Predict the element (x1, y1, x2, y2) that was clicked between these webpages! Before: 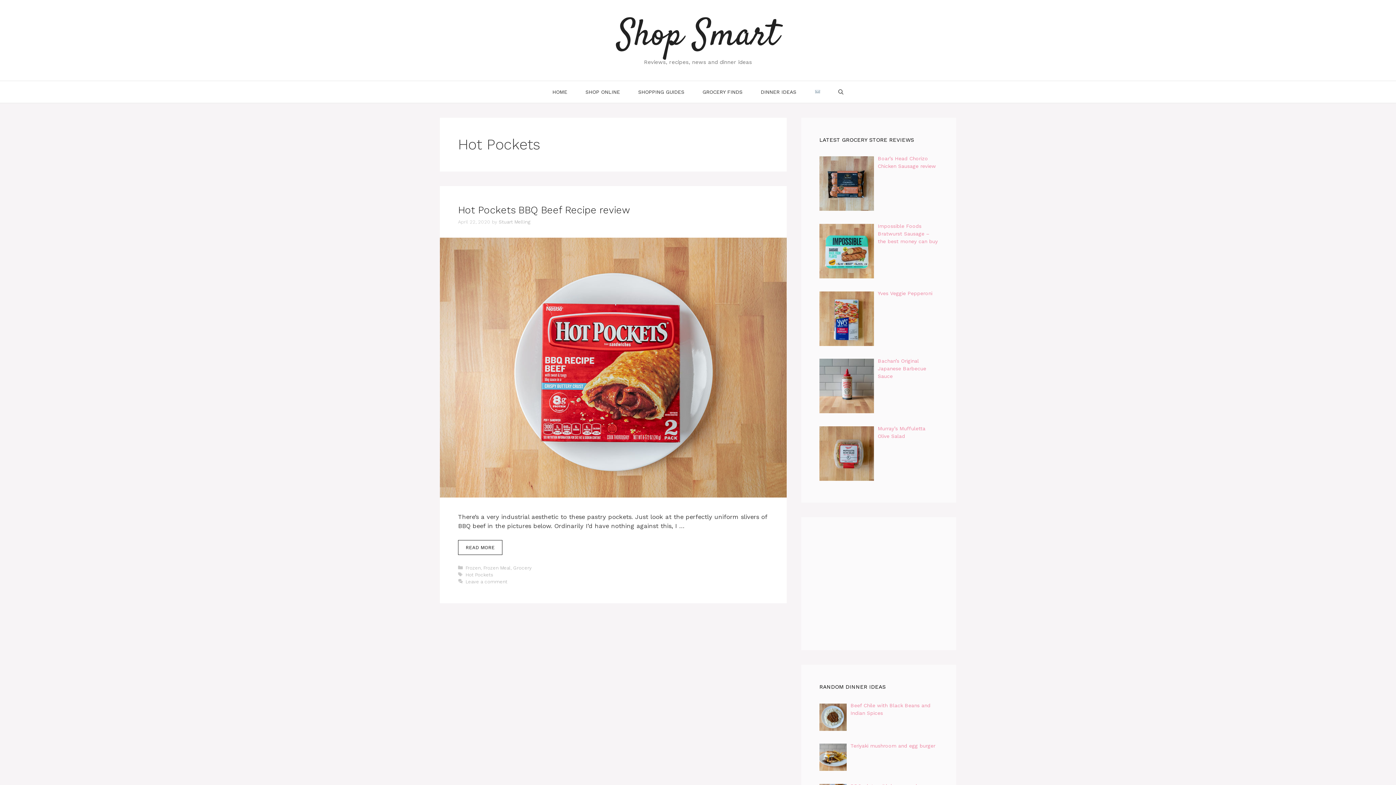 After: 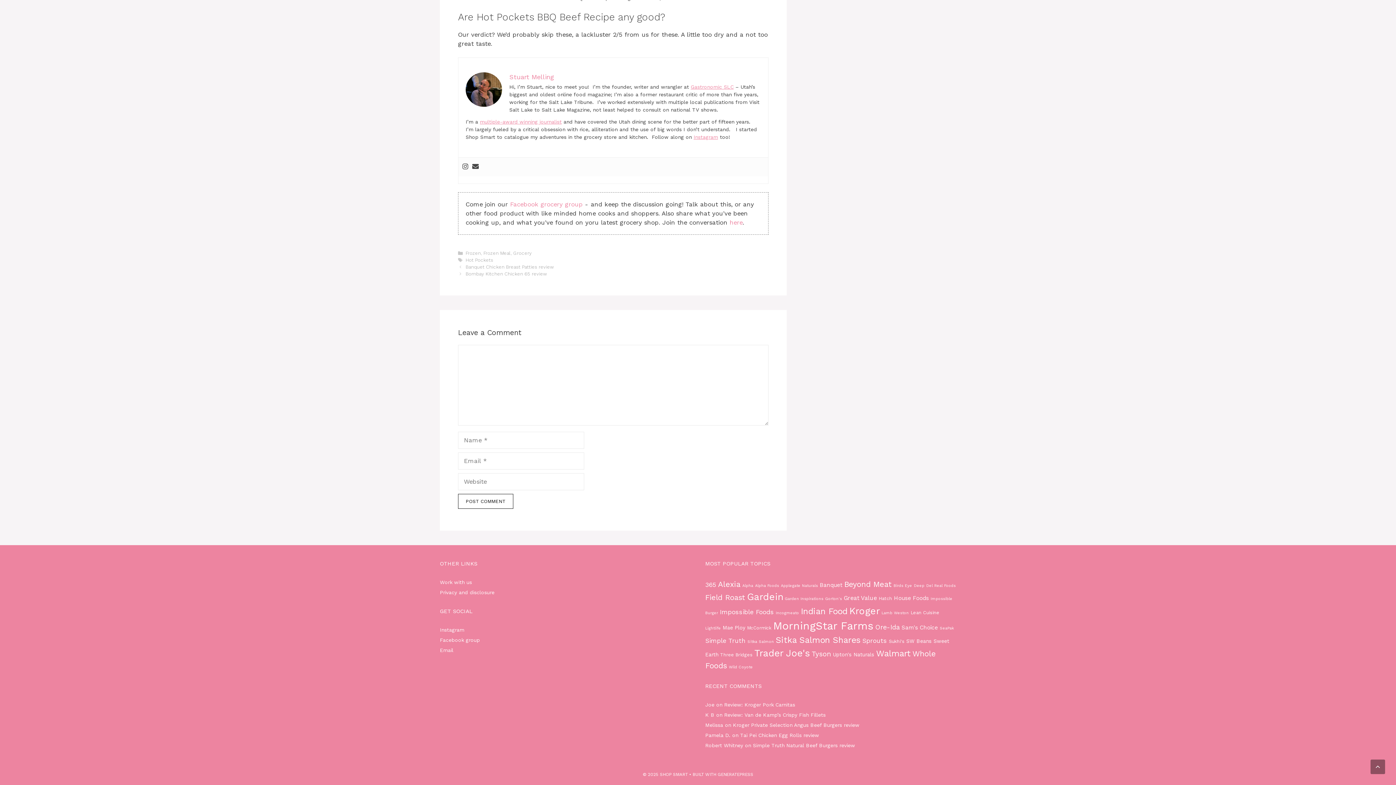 Action: bbox: (465, 579, 507, 584) label: Leave a comment